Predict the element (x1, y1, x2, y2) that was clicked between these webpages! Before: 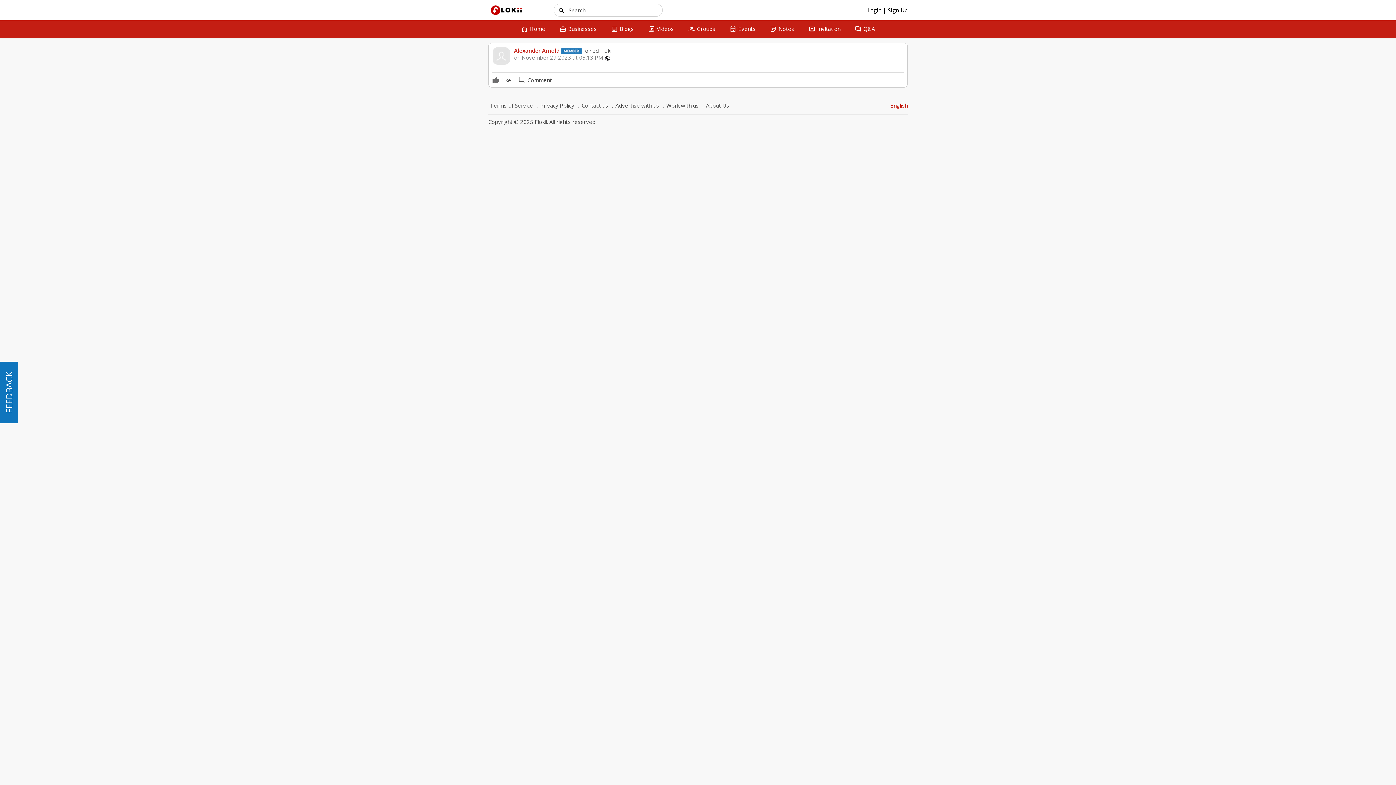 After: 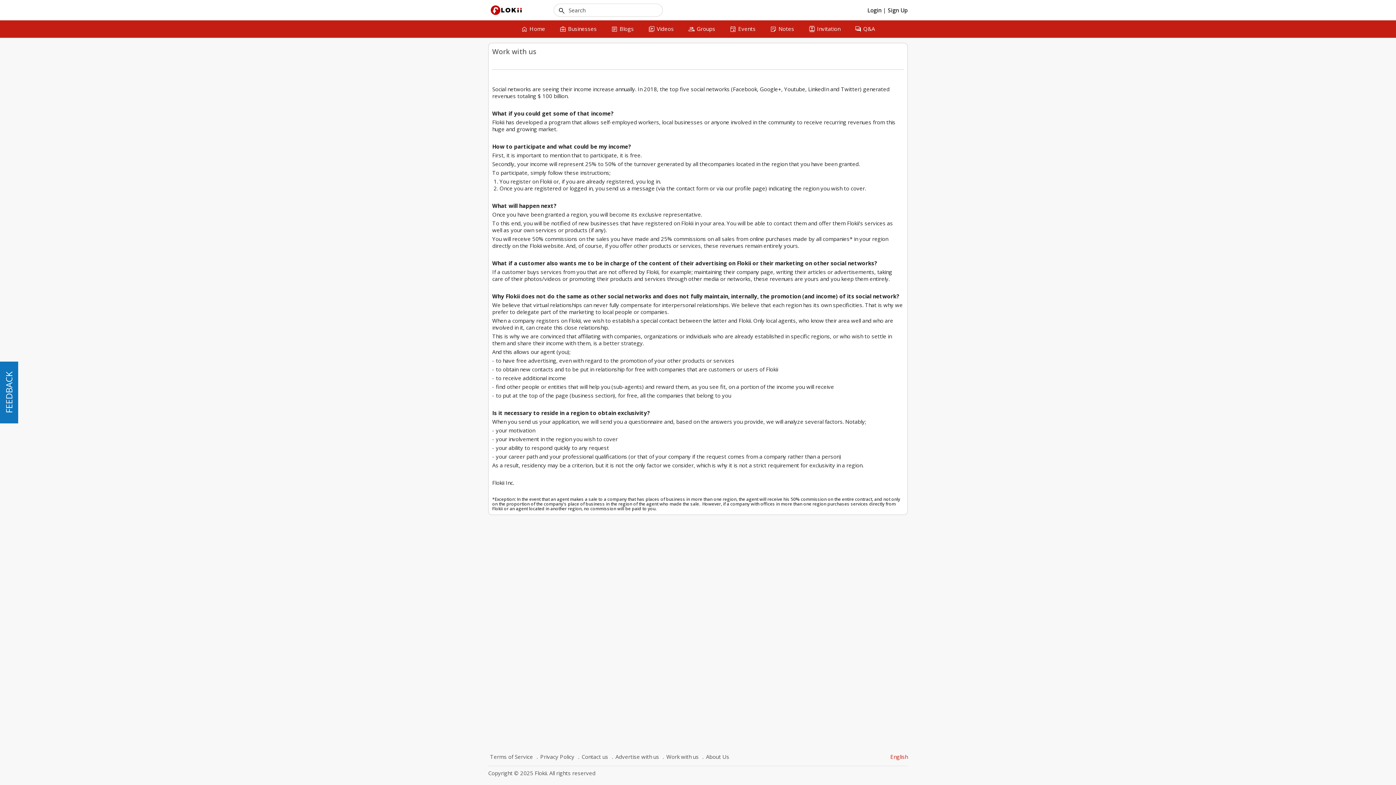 Action: bbox: (661, 100, 700, 110) label: Work with us